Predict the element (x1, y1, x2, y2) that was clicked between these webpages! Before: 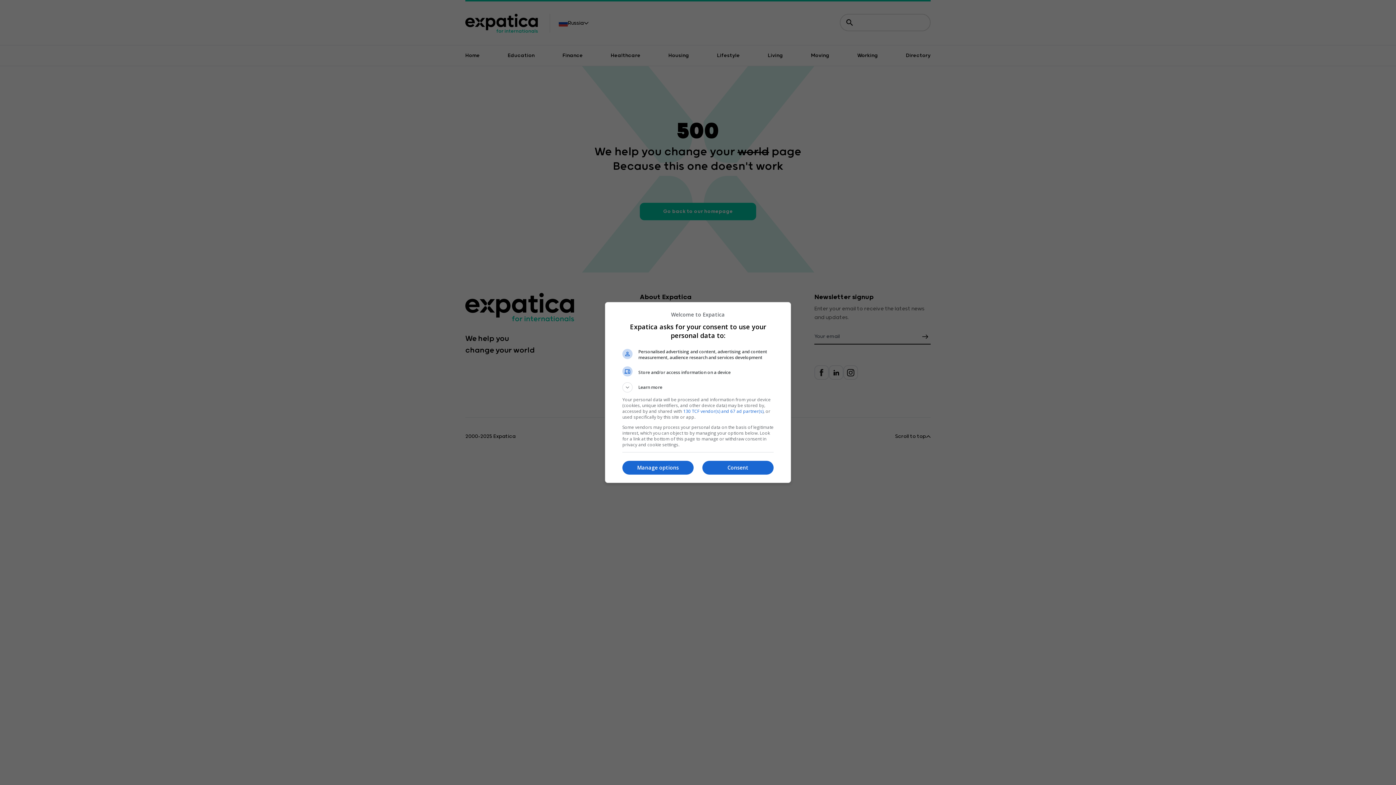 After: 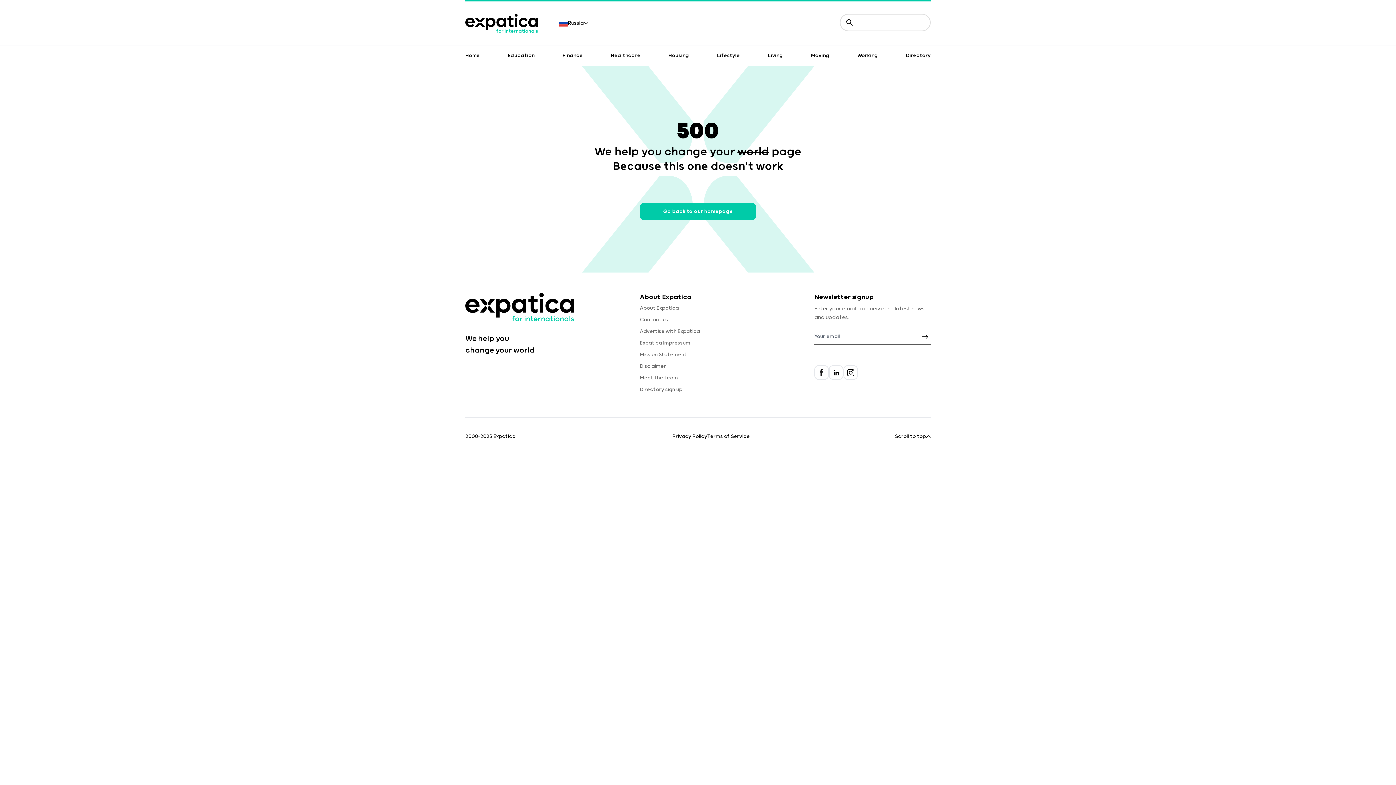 Action: bbox: (702, 460, 773, 474) label: Consent